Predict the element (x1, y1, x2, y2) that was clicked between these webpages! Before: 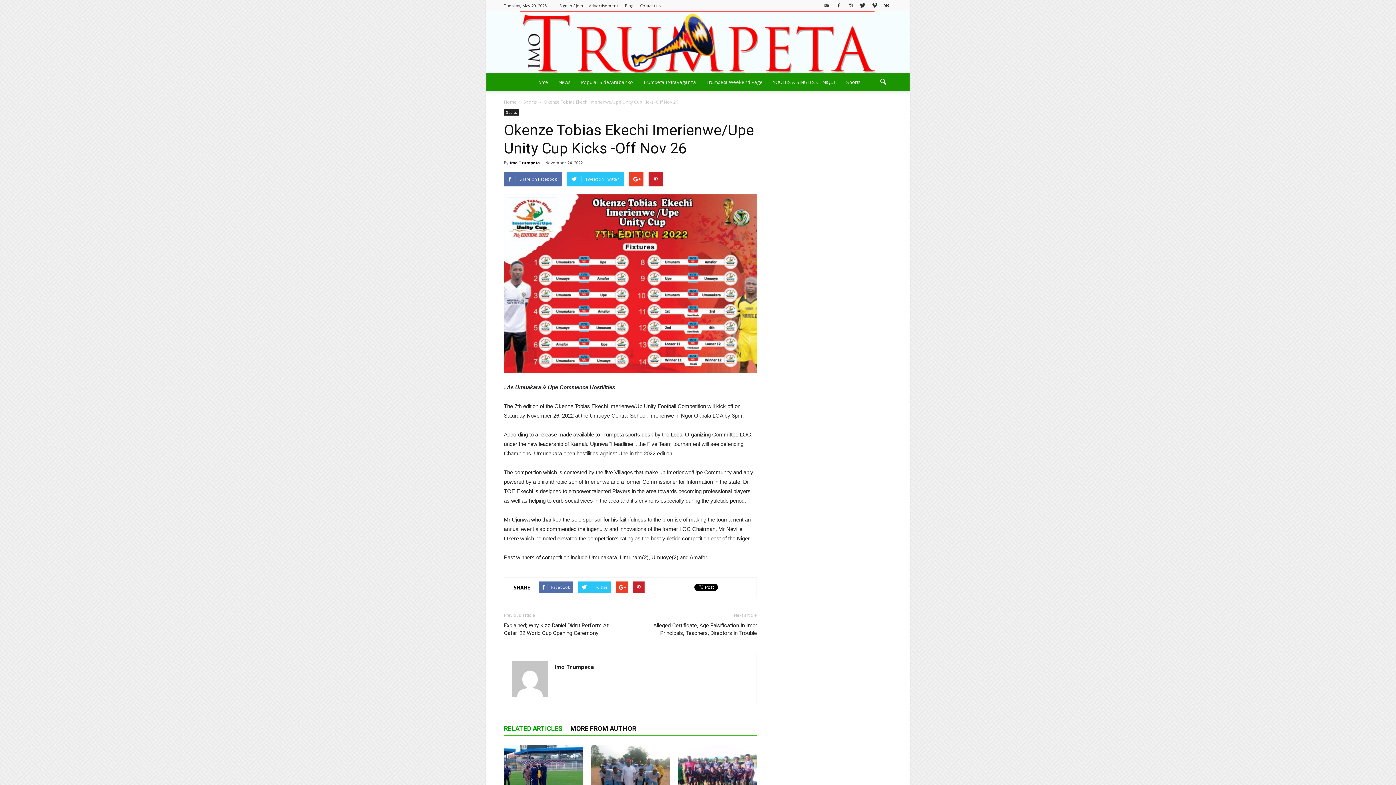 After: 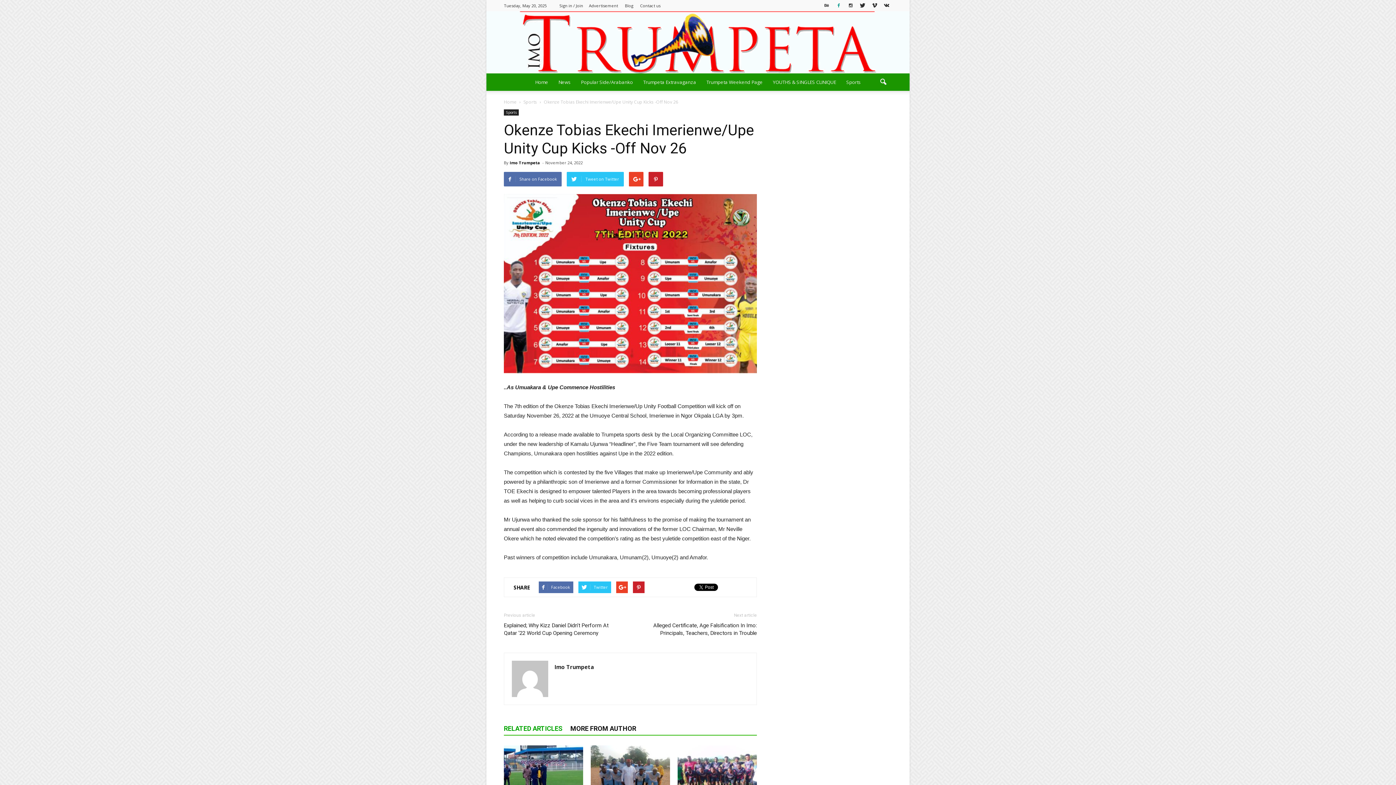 Action: bbox: (833, 0, 844, 9)